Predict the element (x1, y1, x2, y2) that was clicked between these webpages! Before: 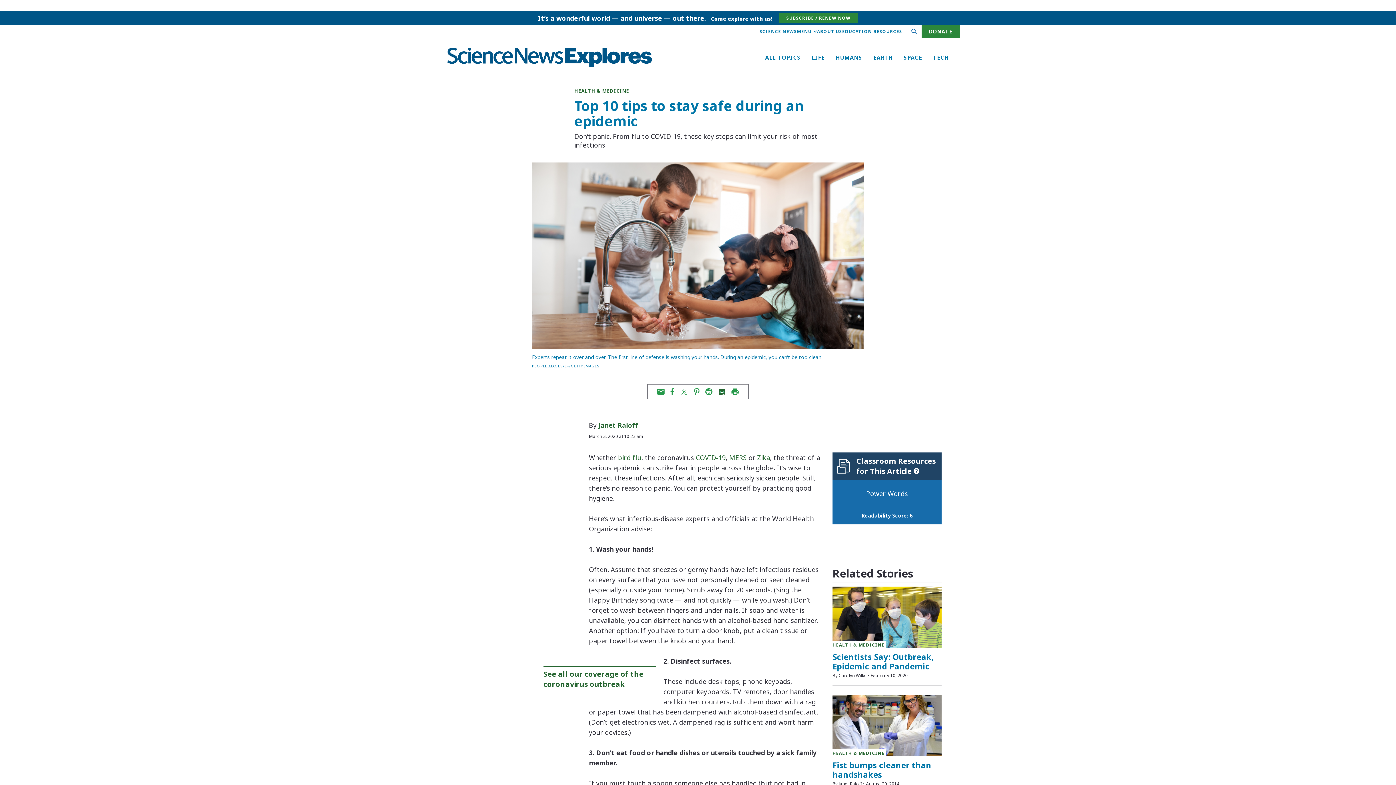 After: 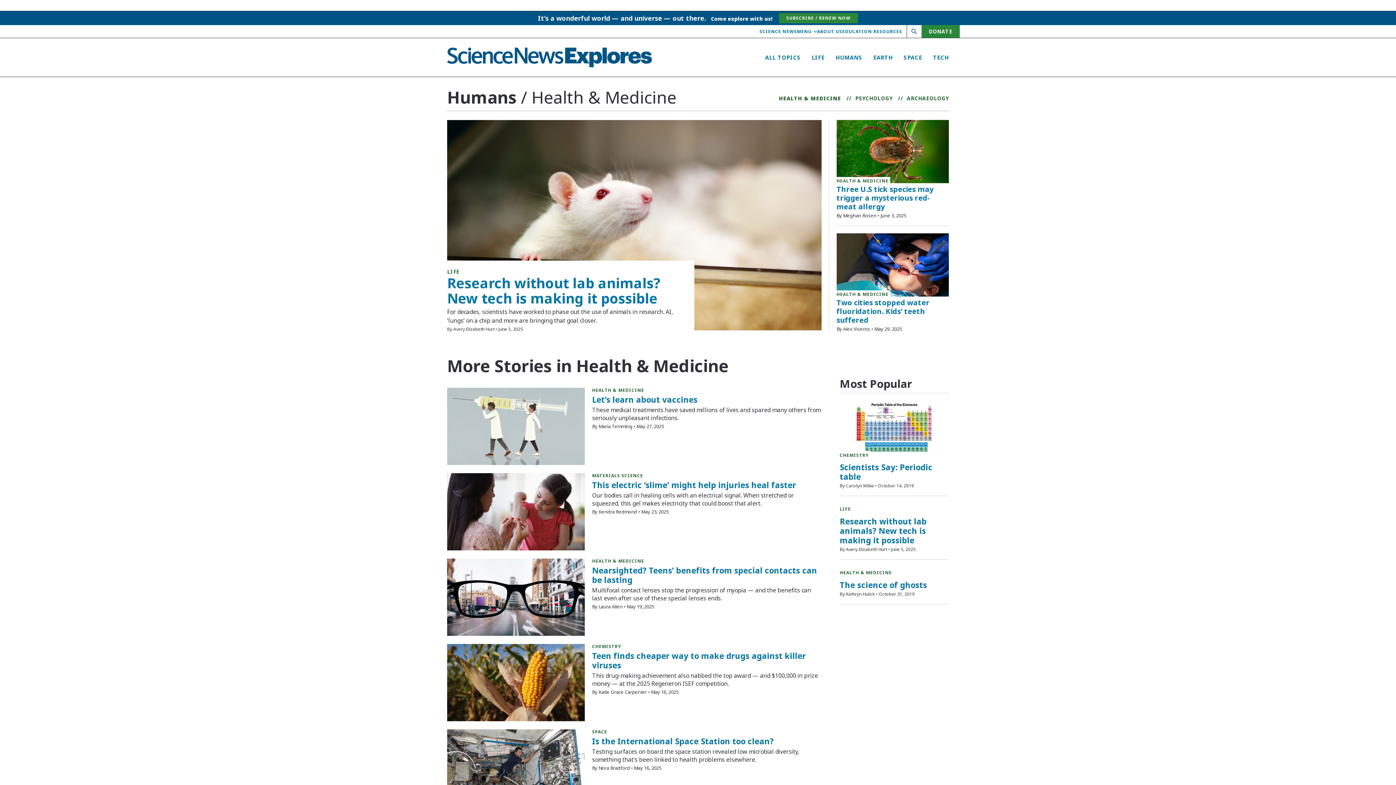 Action: label: HEALTH & MEDICINE bbox: (574, 87, 629, 94)